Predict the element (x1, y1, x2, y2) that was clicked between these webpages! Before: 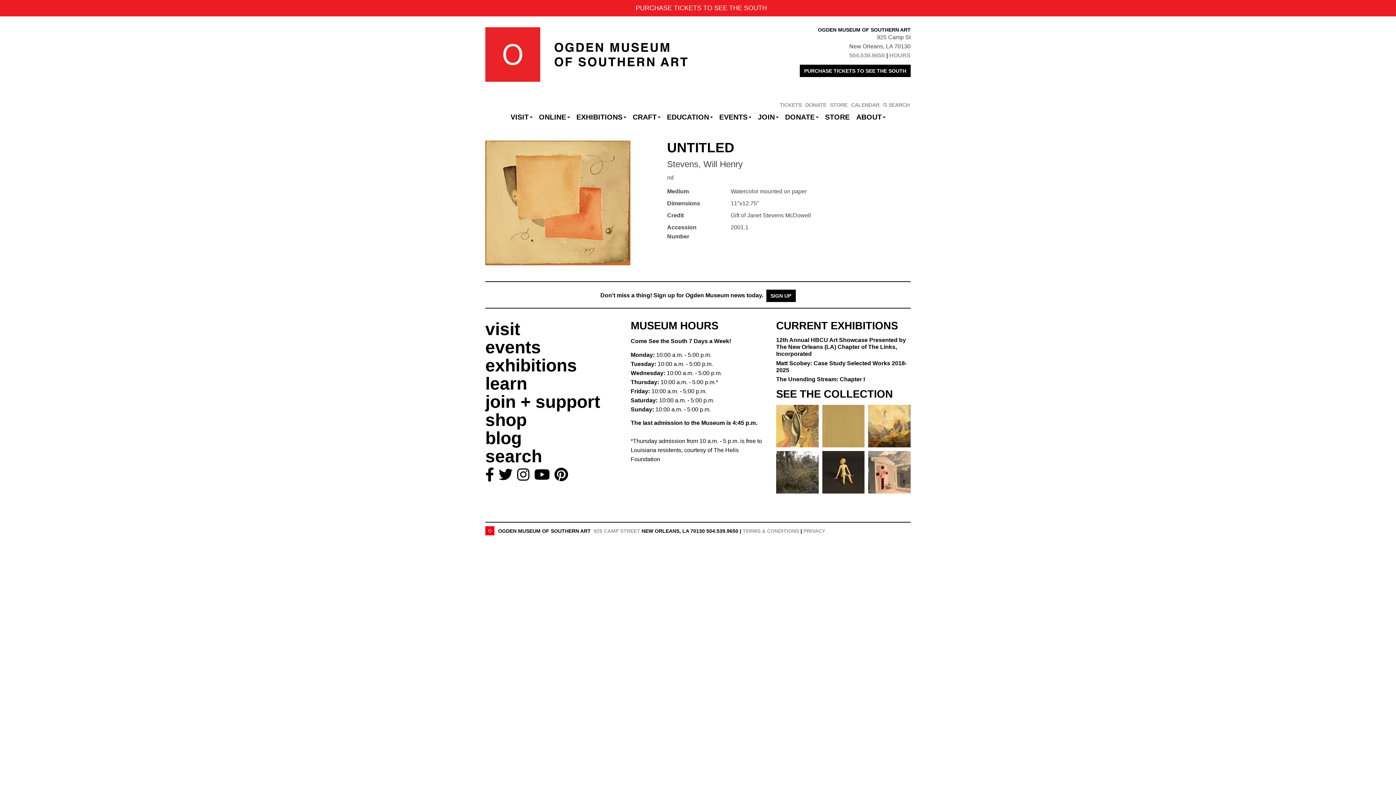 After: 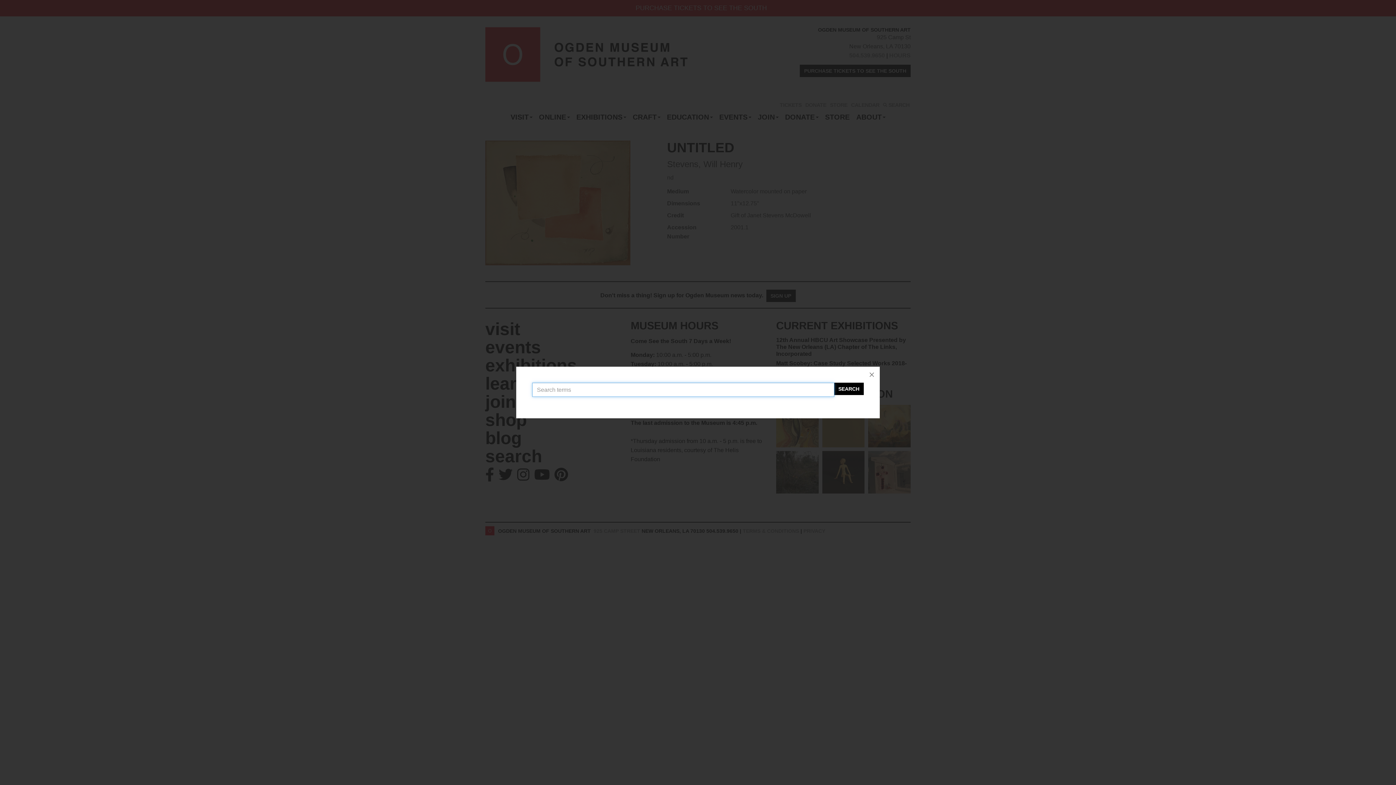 Action: bbox: (485, 446, 542, 466) label: search